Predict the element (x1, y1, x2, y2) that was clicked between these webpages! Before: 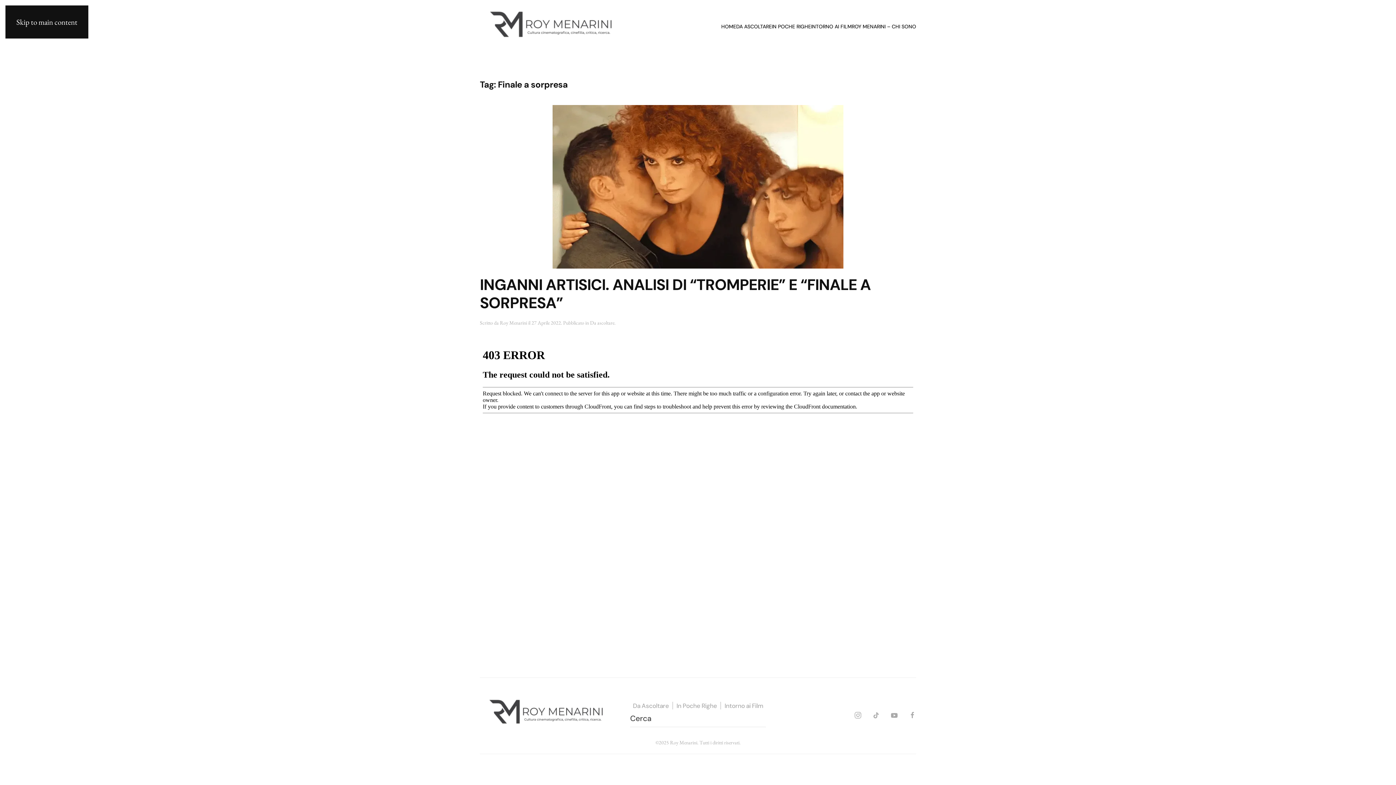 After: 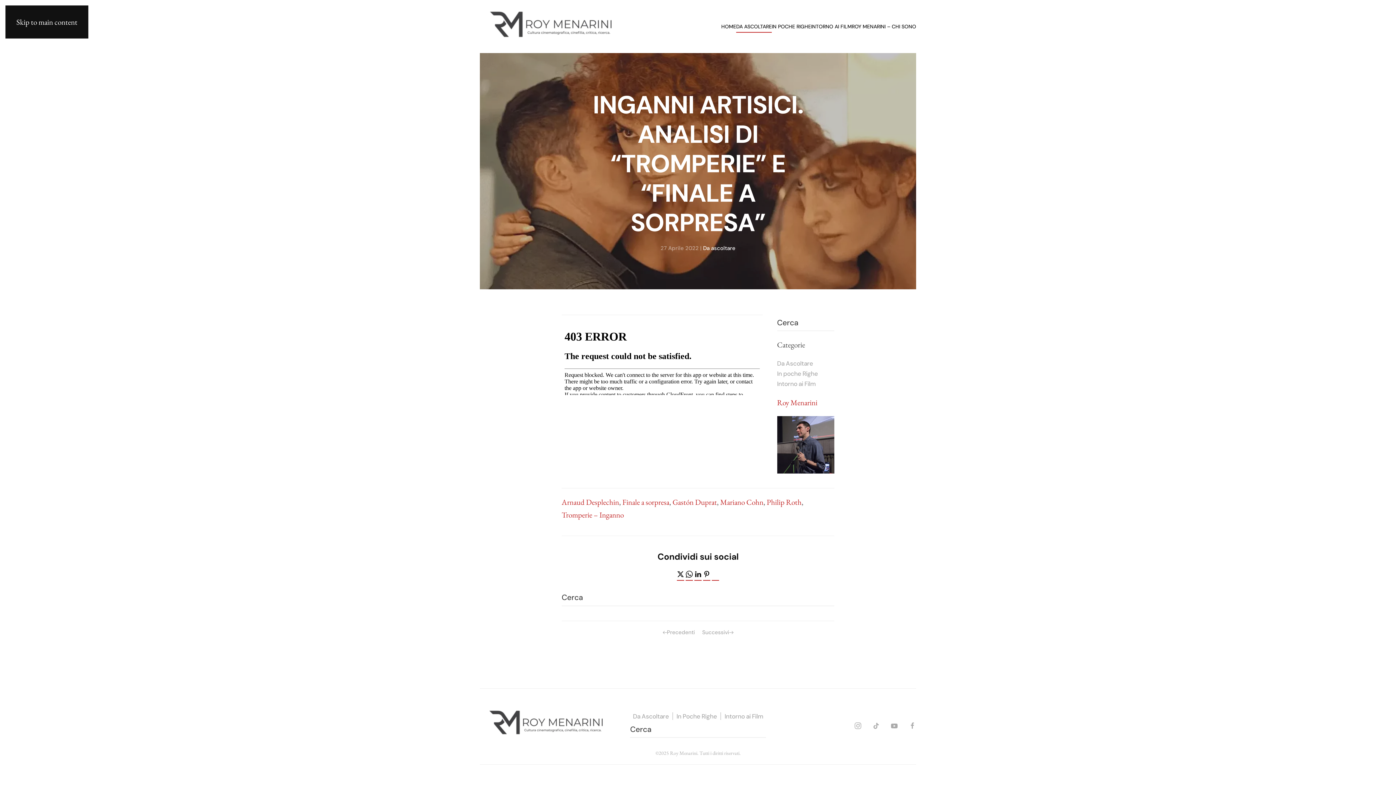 Action: bbox: (552, 180, 843, 190)